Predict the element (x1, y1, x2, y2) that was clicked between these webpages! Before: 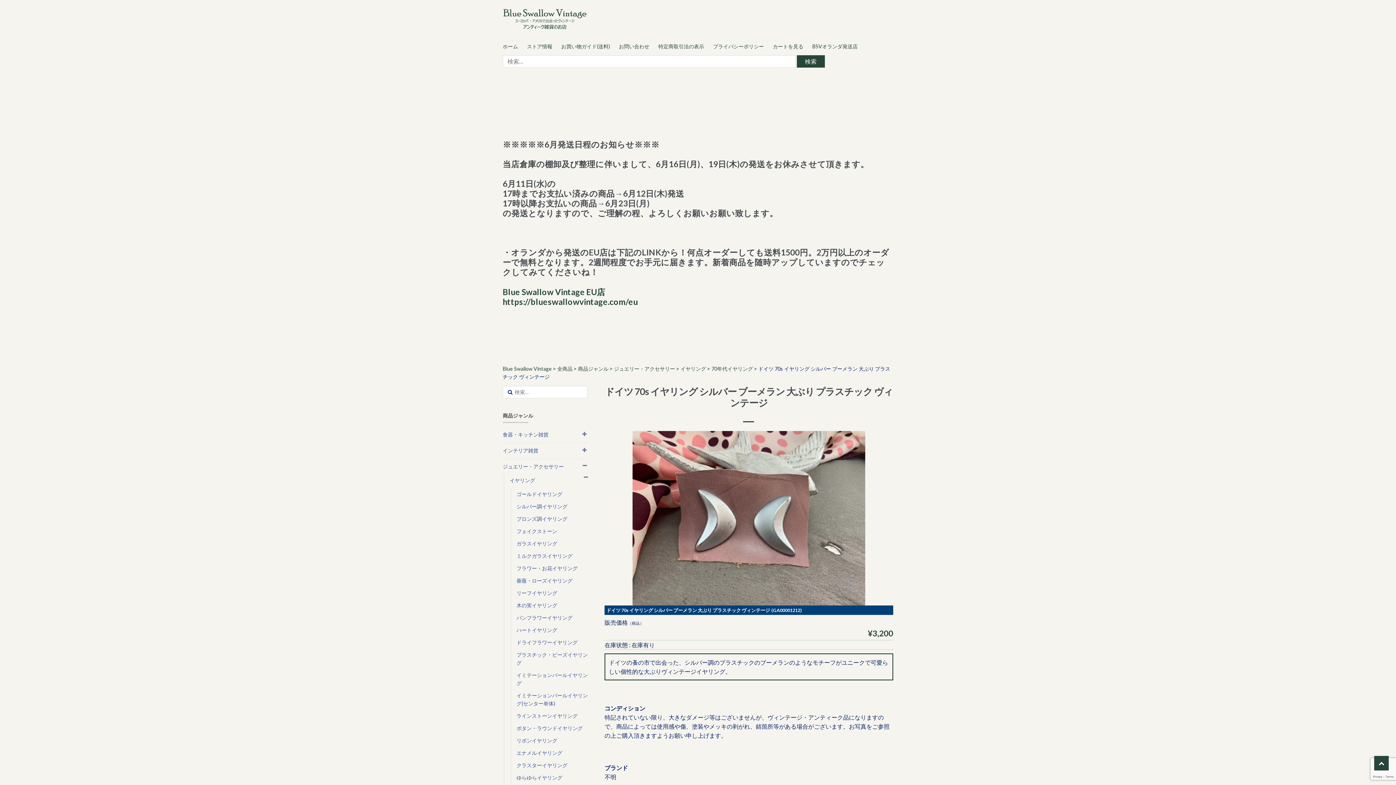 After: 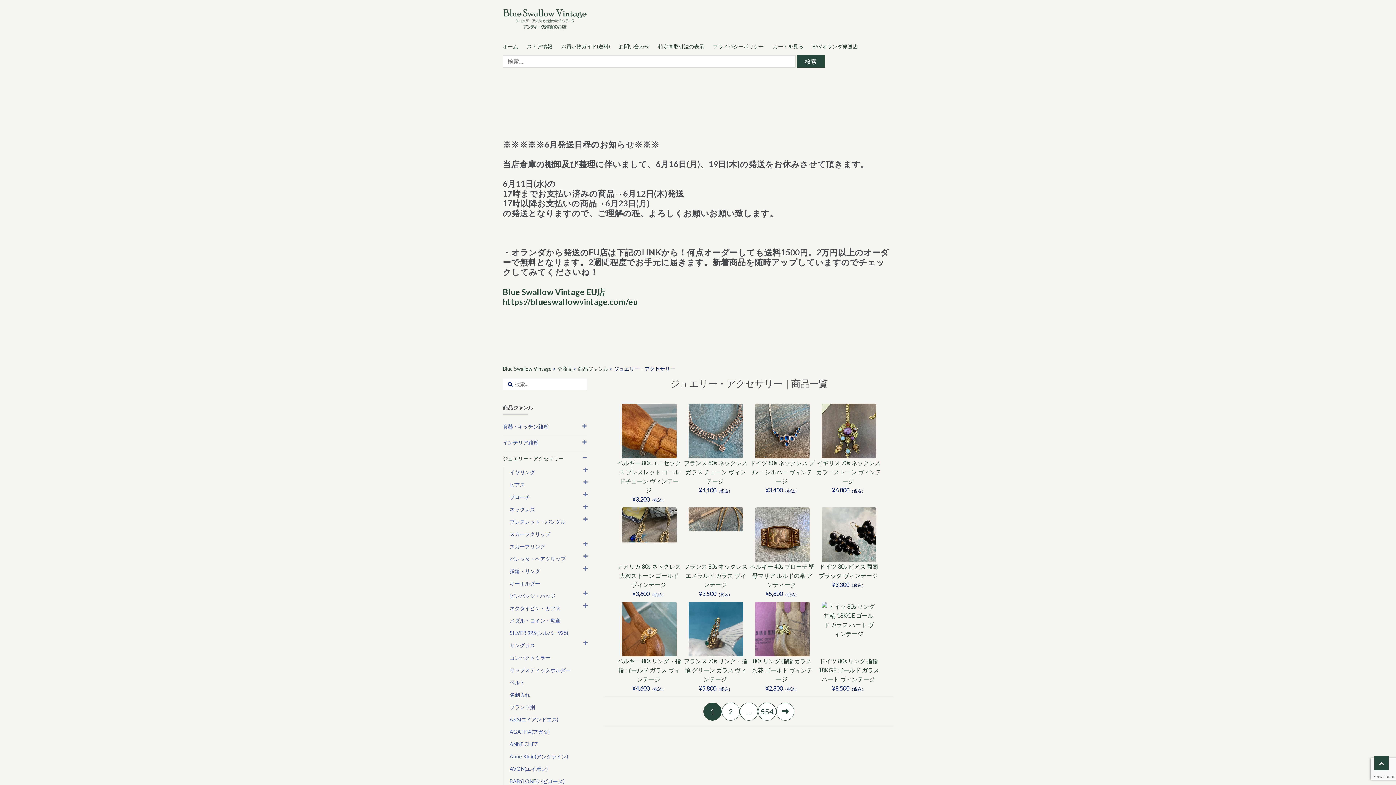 Action: label: ジュエリー・アクセサリー bbox: (614, 365, 675, 371)